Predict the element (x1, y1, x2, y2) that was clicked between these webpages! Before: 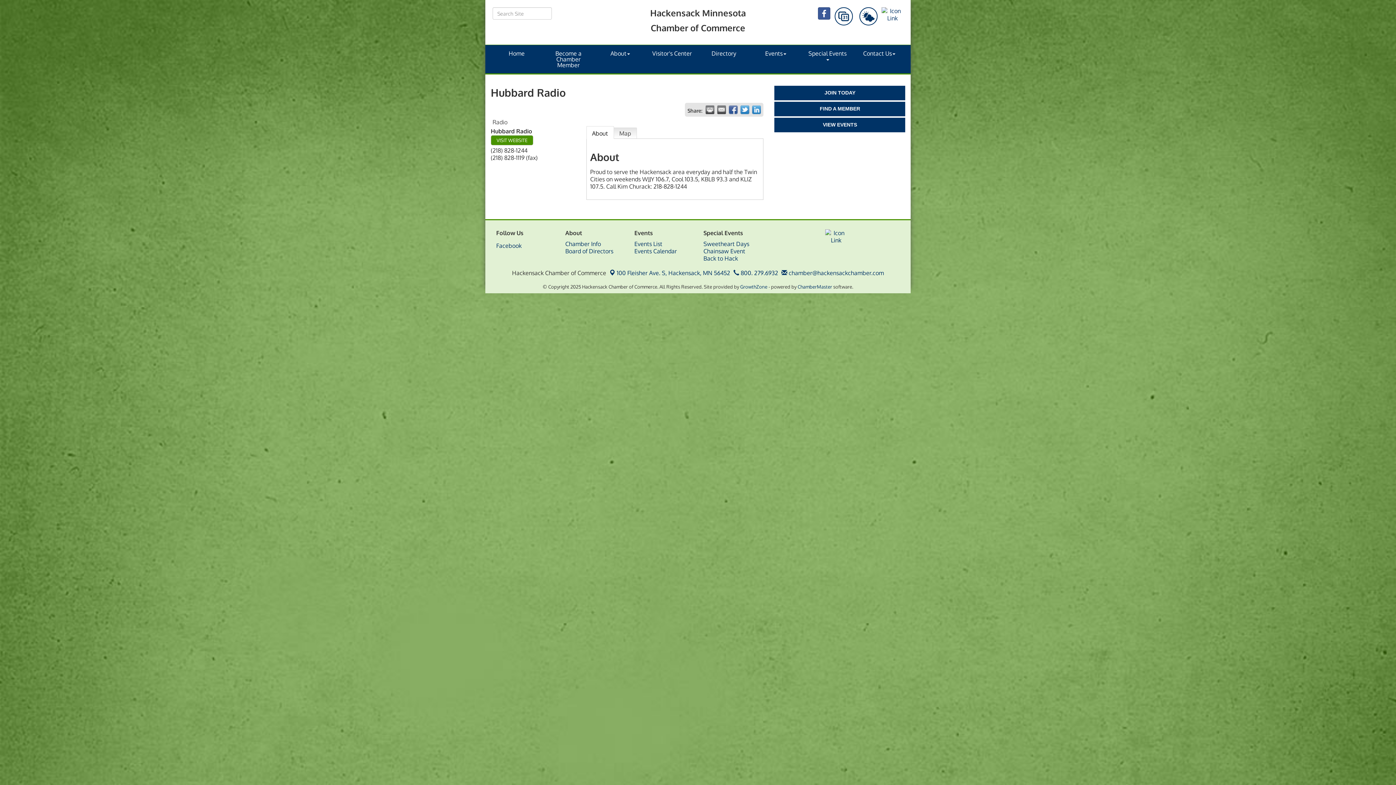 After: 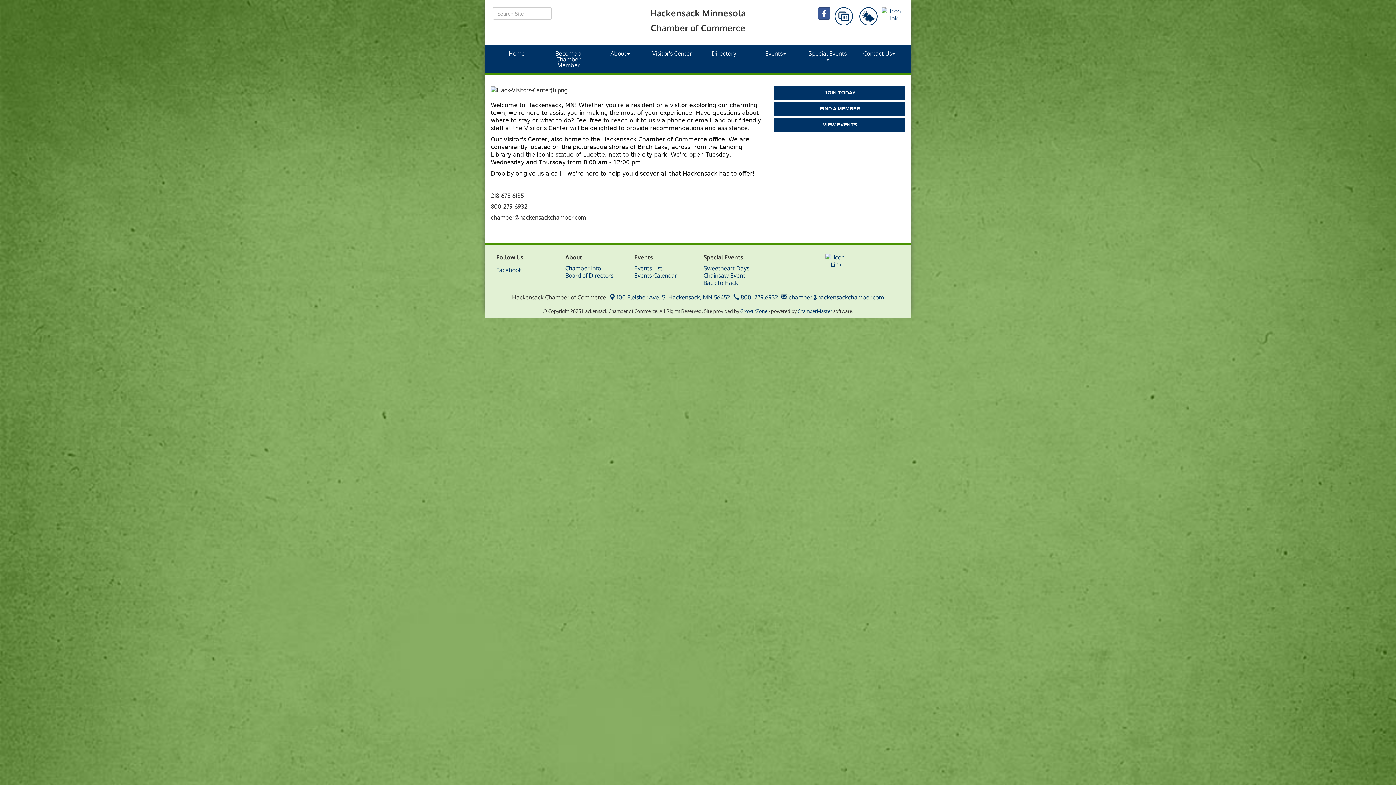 Action: bbox: (646, 45, 698, 61) label: Visitor's Center